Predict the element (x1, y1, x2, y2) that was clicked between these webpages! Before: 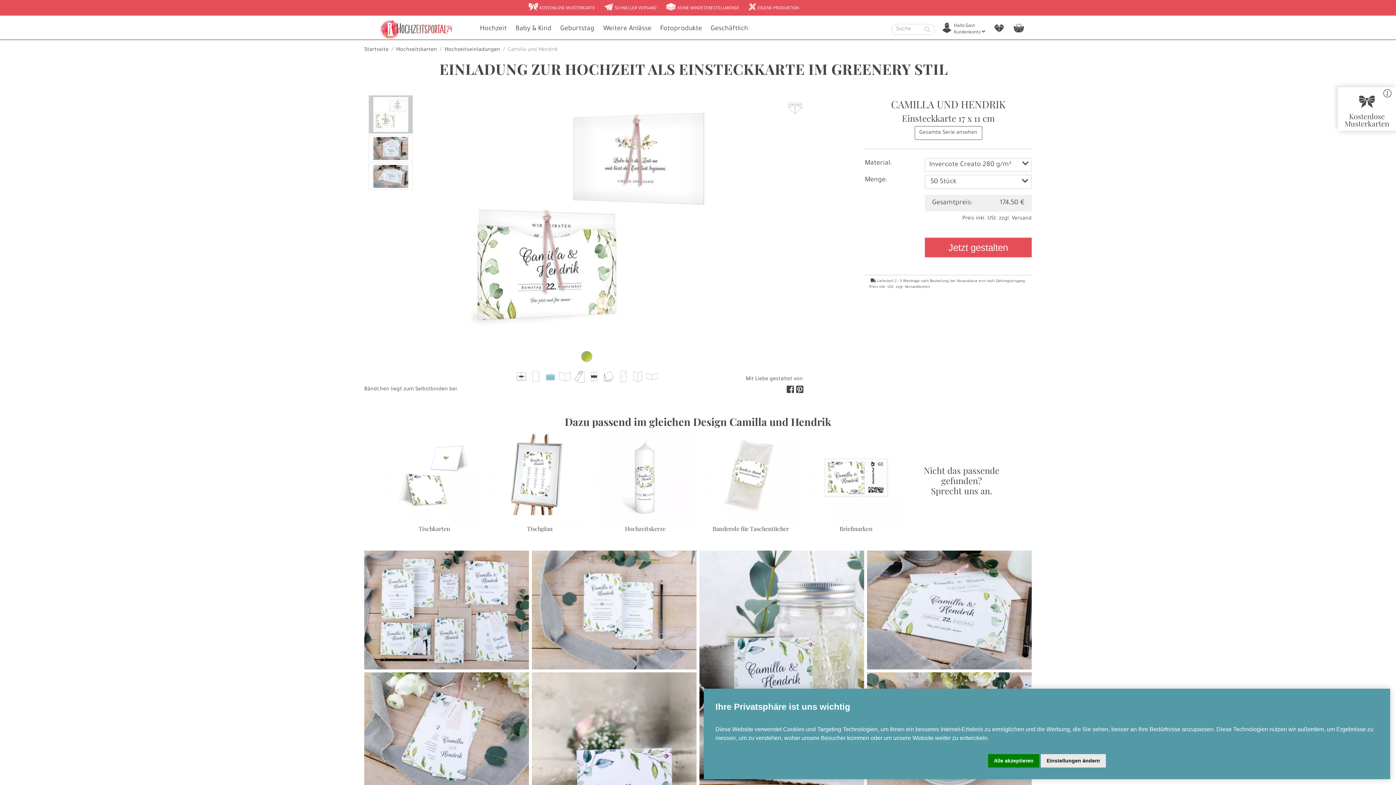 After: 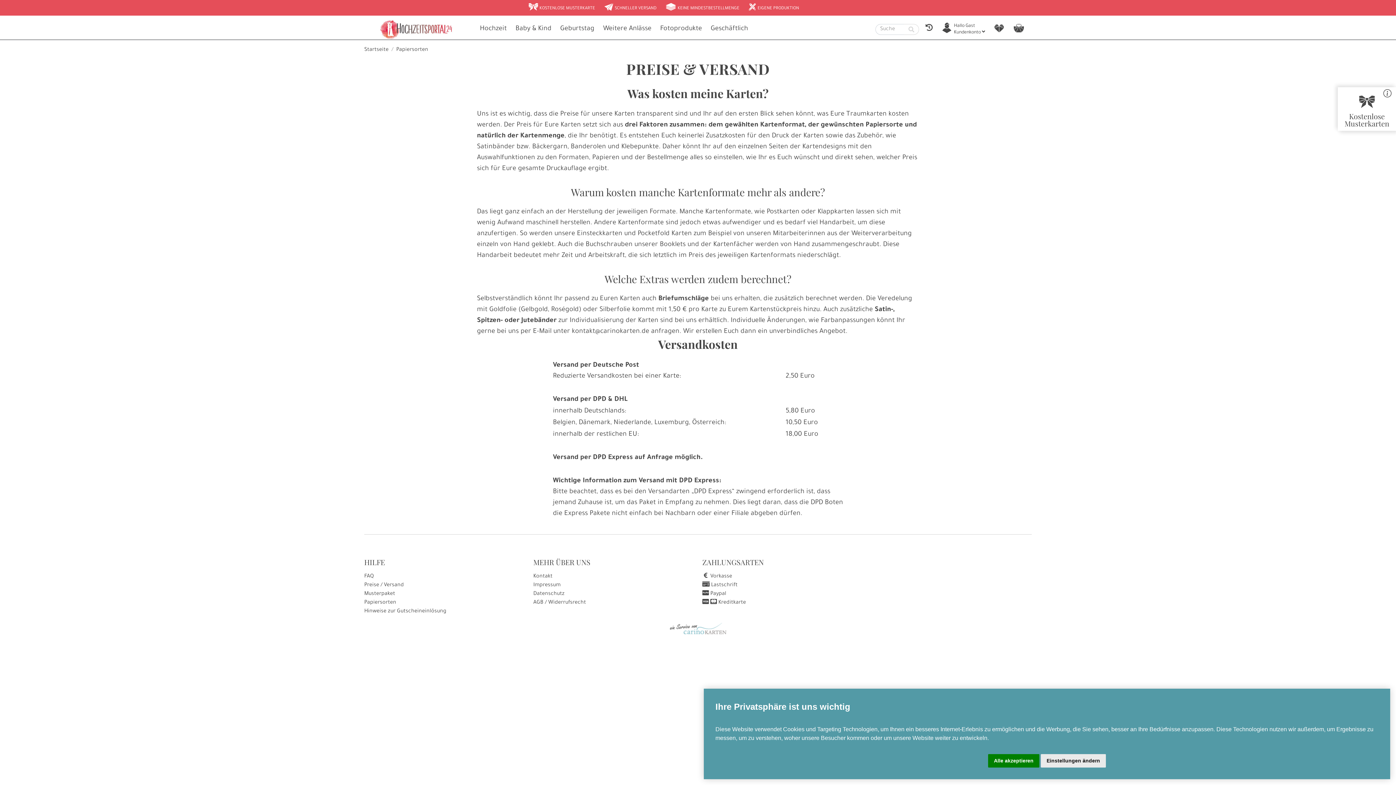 Action: bbox: (905, 285, 930, 289) label: Versandkosten